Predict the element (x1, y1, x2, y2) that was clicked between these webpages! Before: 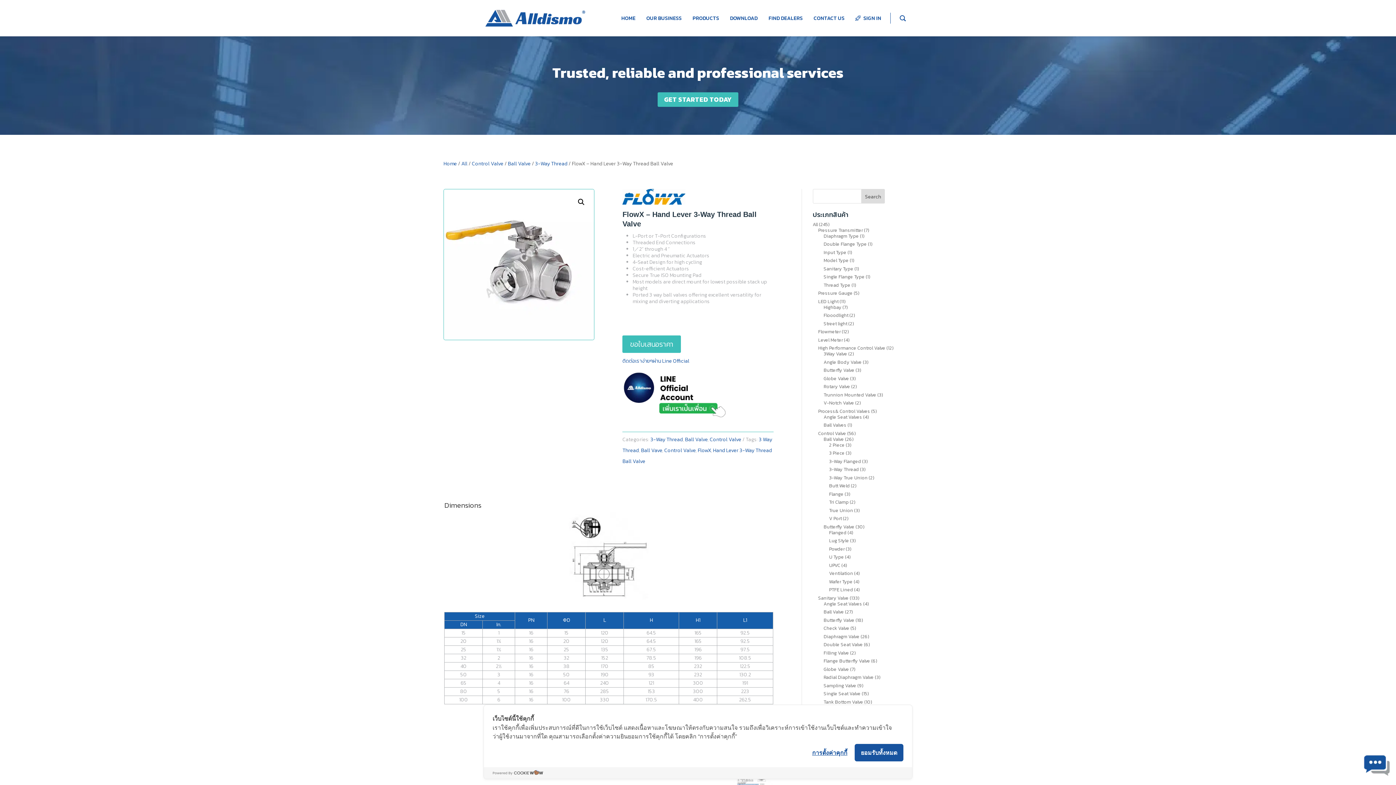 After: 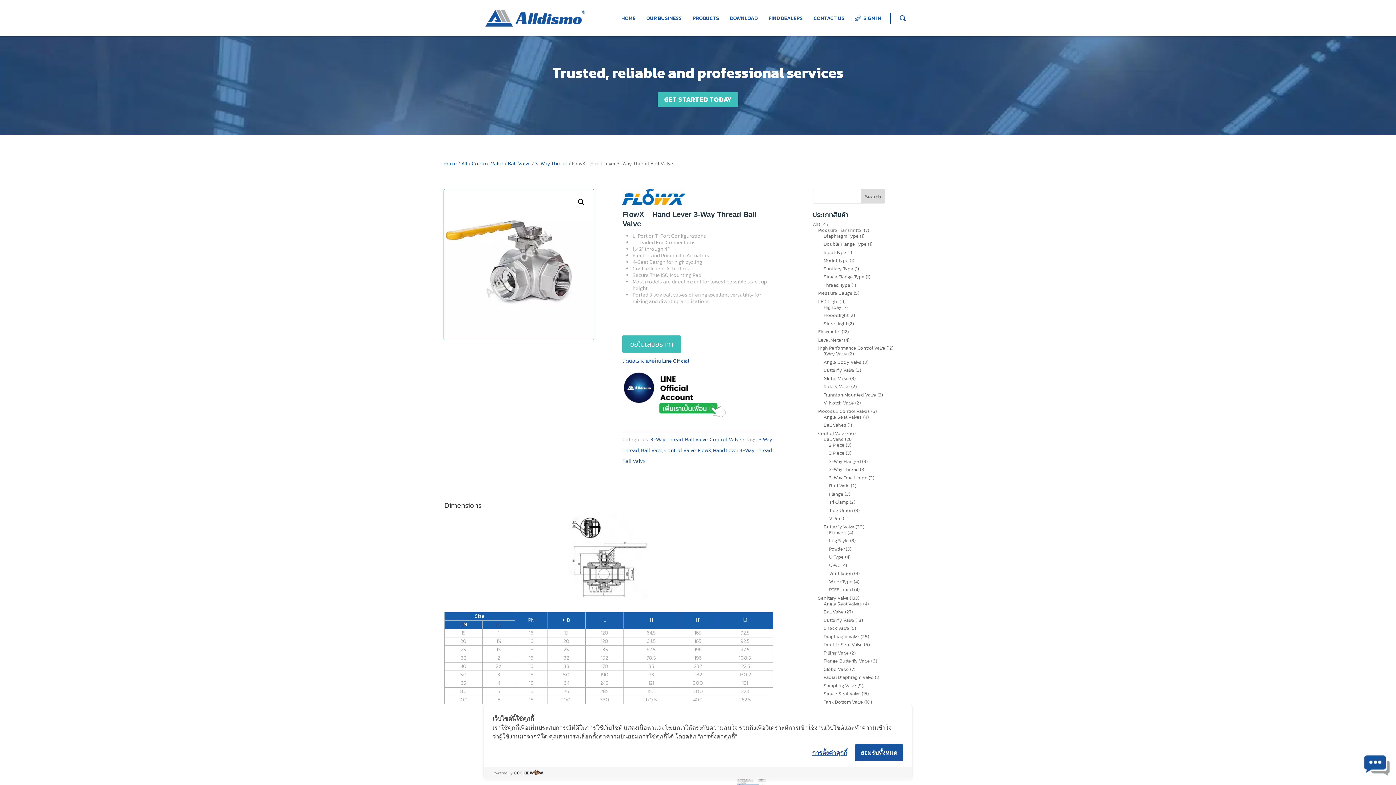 Action: bbox: (622, 410, 728, 420)